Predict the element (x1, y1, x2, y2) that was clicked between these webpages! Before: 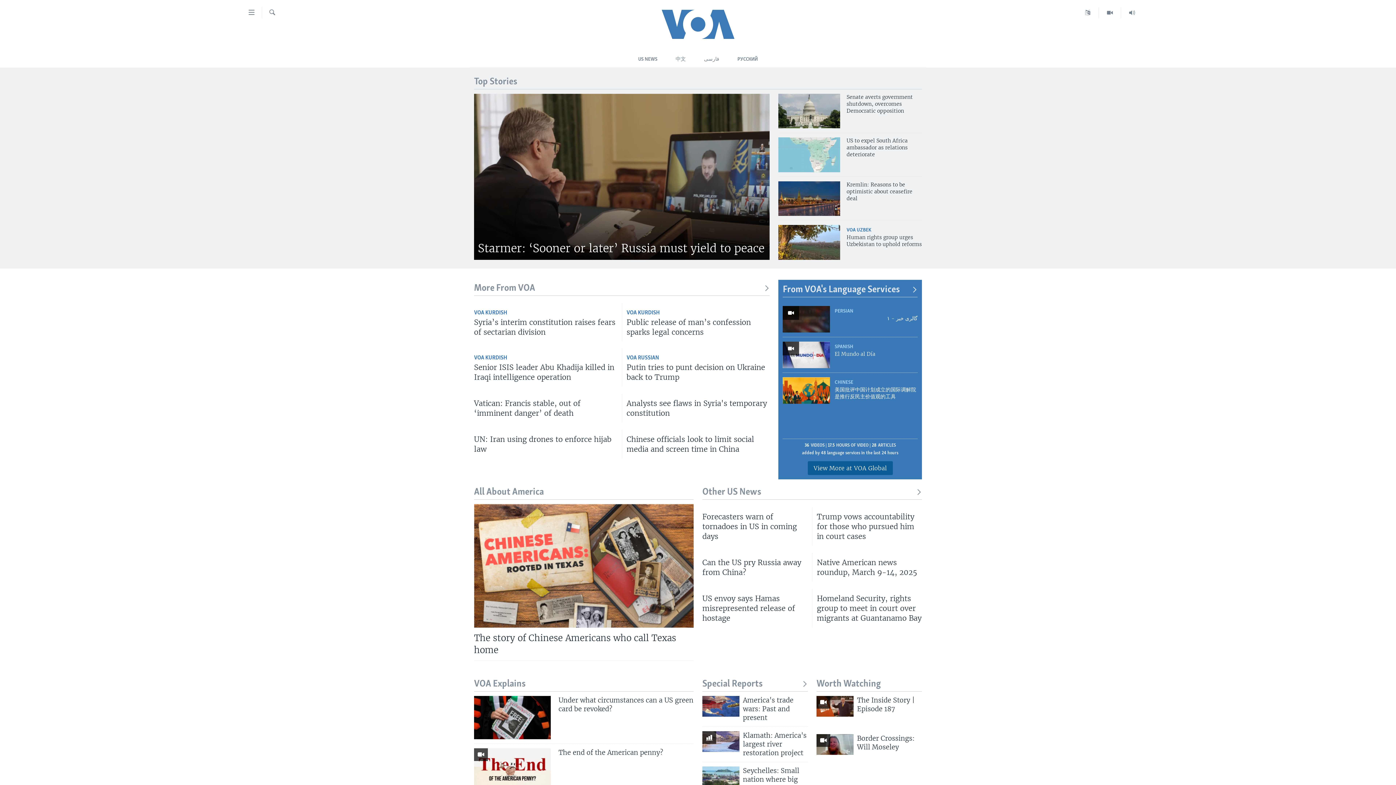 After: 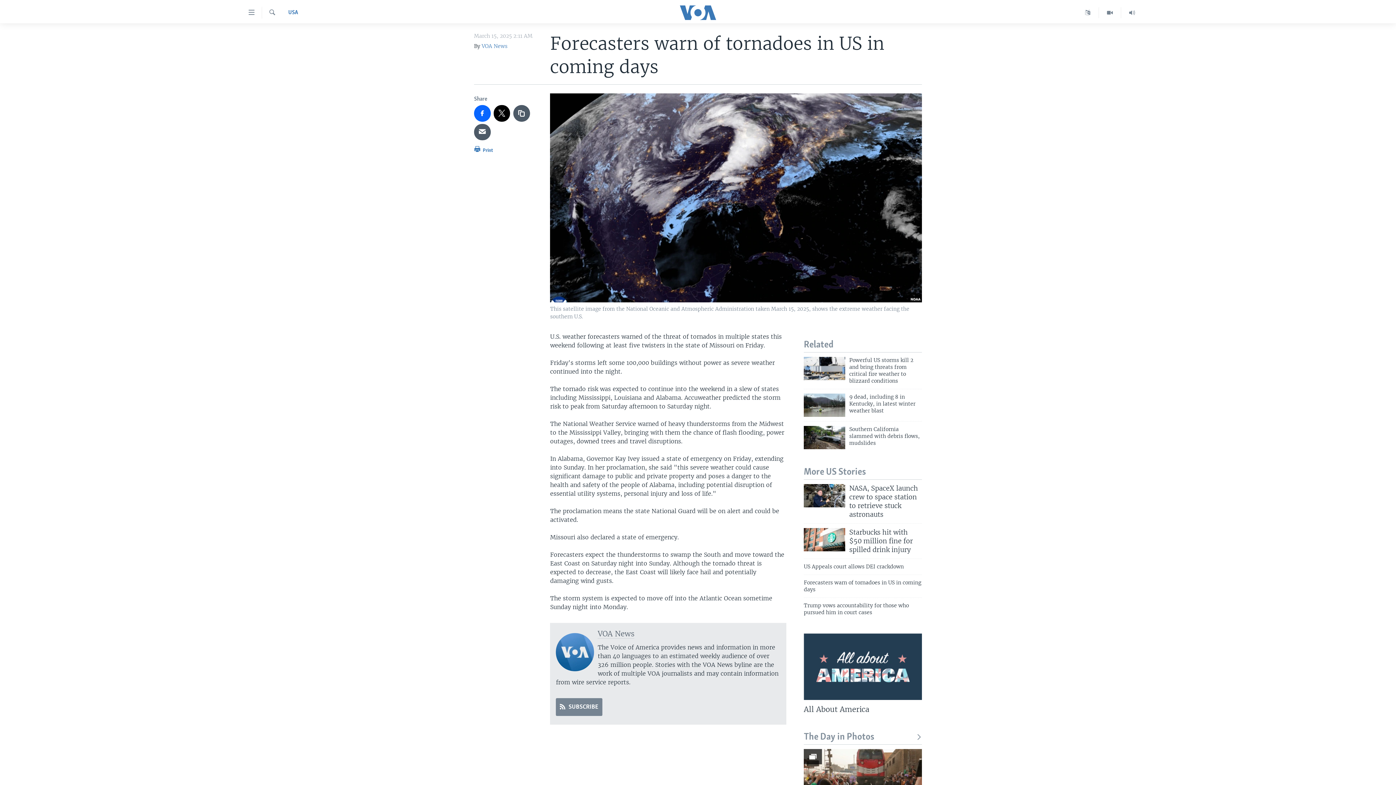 Action: bbox: (702, 511, 808, 545) label: Forecasters warn of tornadoes in US in coming days